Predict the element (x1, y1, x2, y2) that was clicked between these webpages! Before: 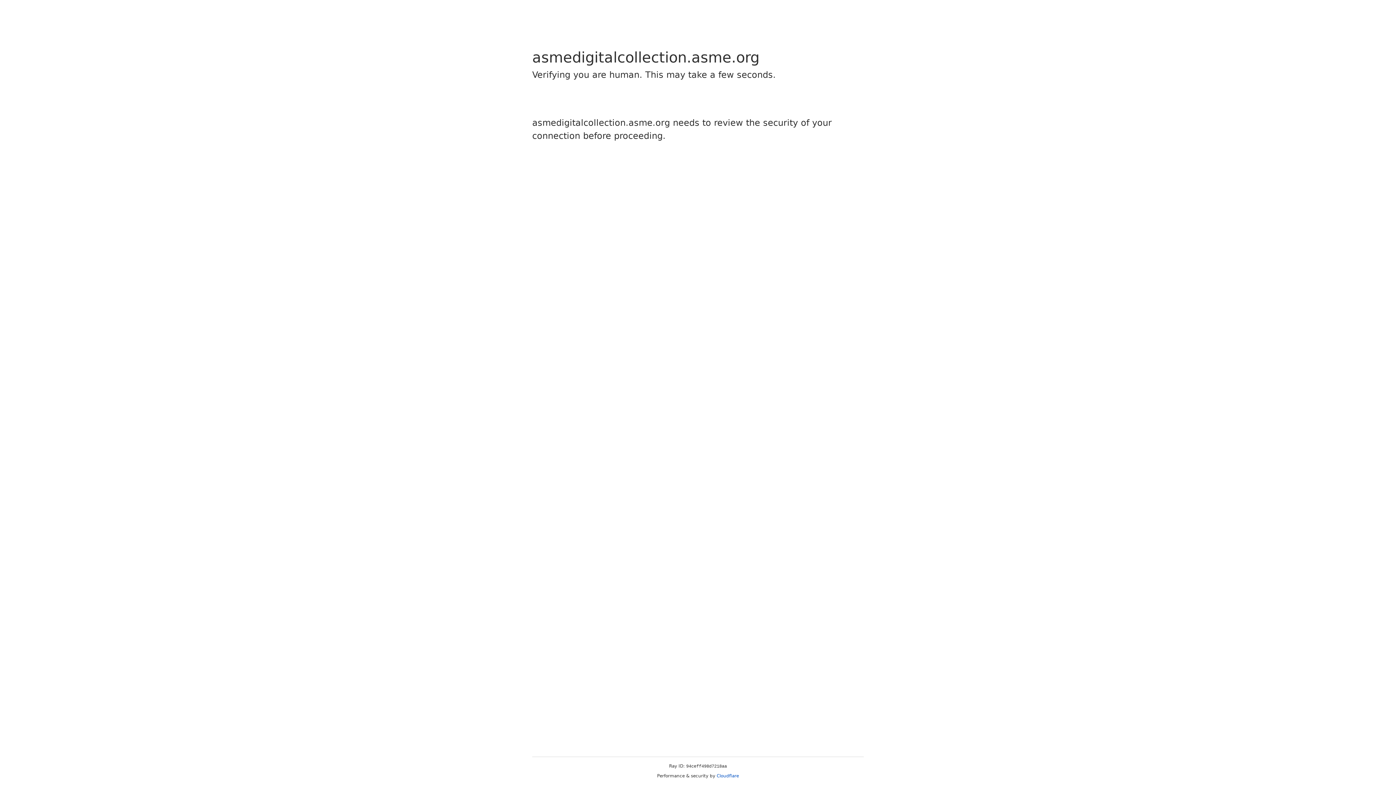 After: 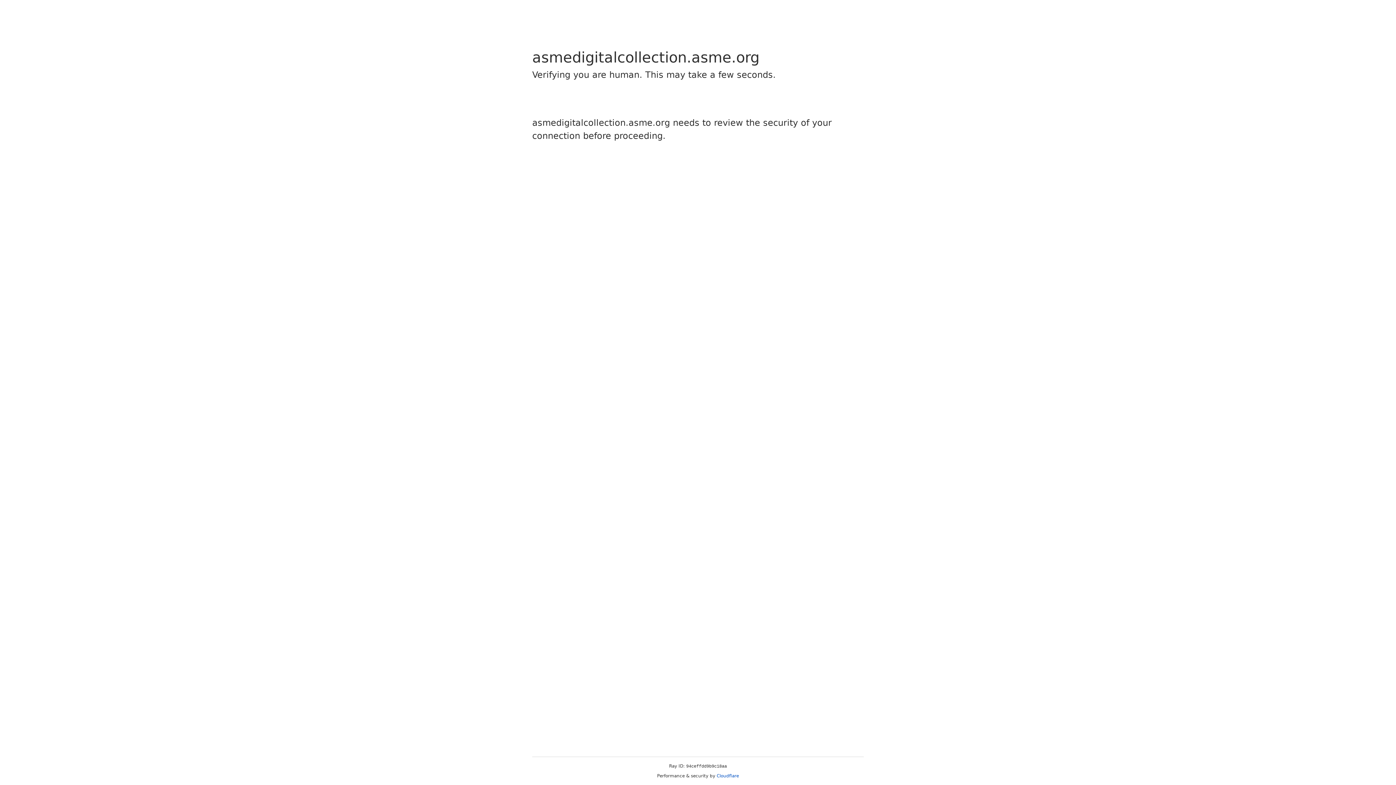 Action: bbox: (716, 773, 739, 778) label: Cloudflare